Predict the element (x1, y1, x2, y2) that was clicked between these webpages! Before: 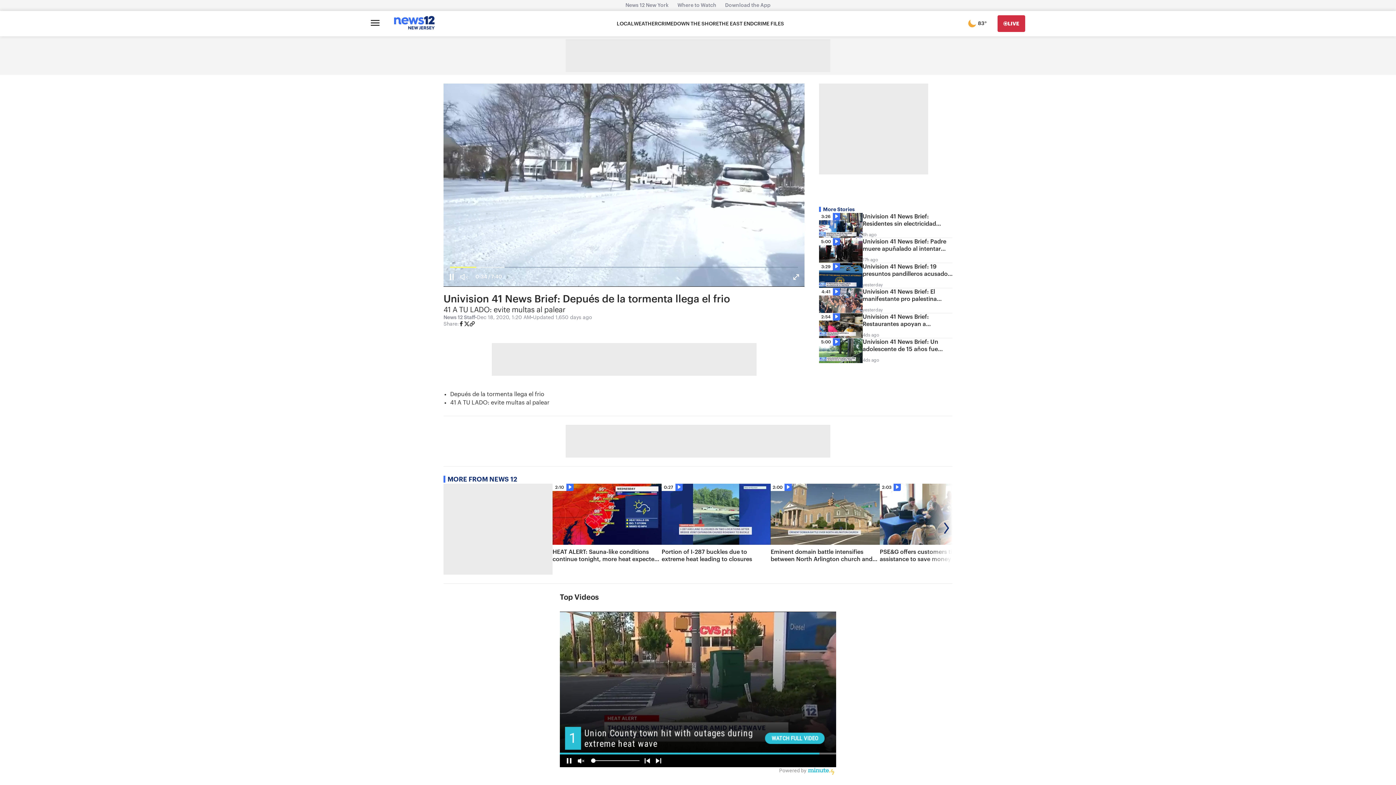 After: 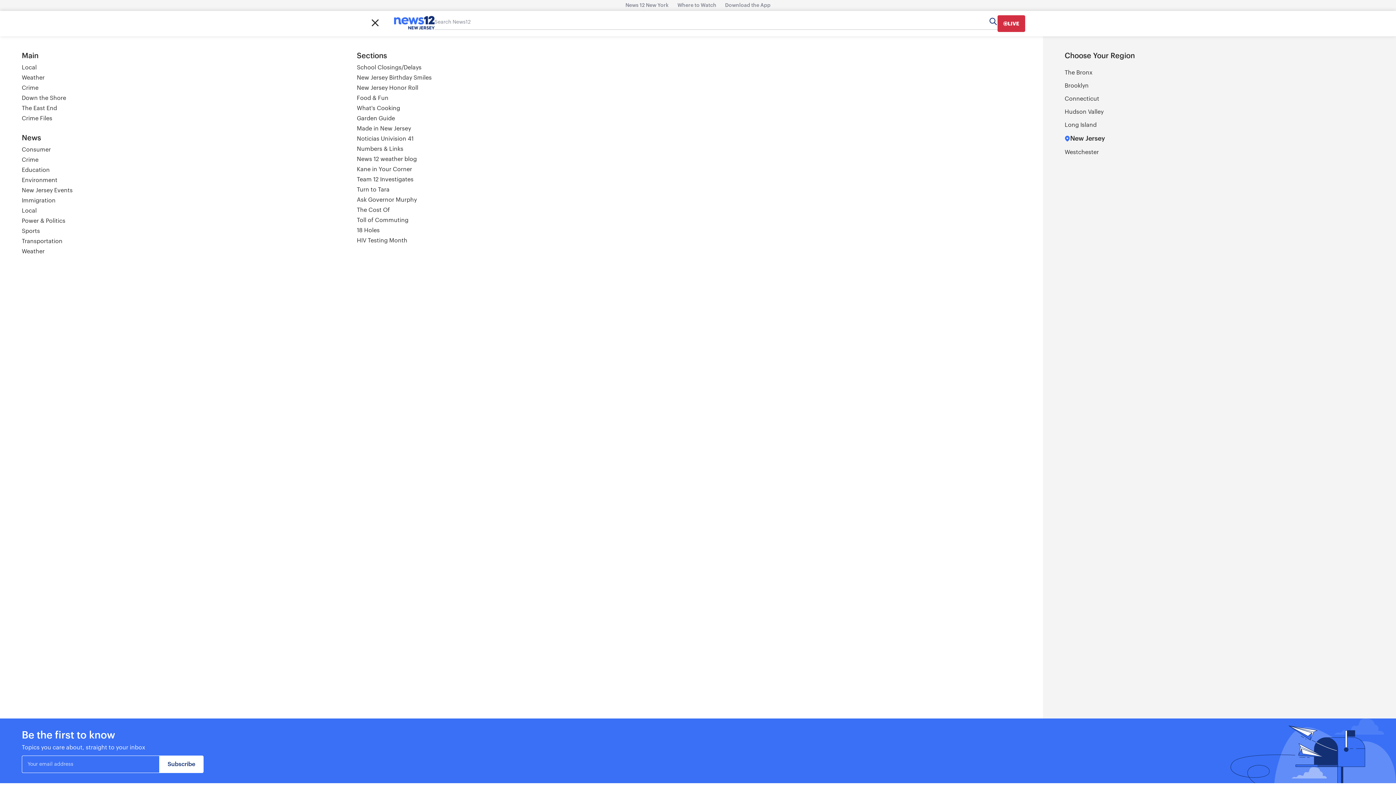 Action: label: Open main menu bbox: (370, 16, 379, 31)